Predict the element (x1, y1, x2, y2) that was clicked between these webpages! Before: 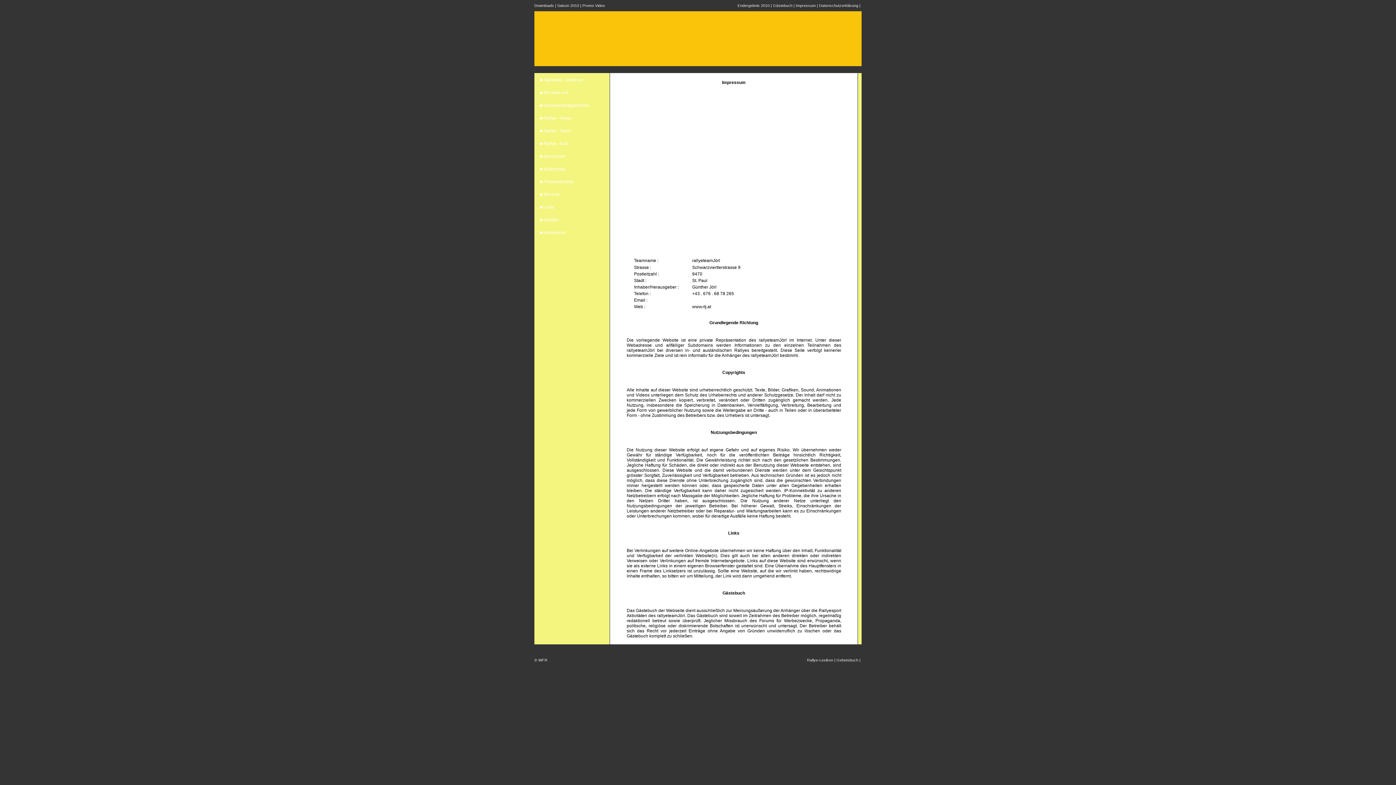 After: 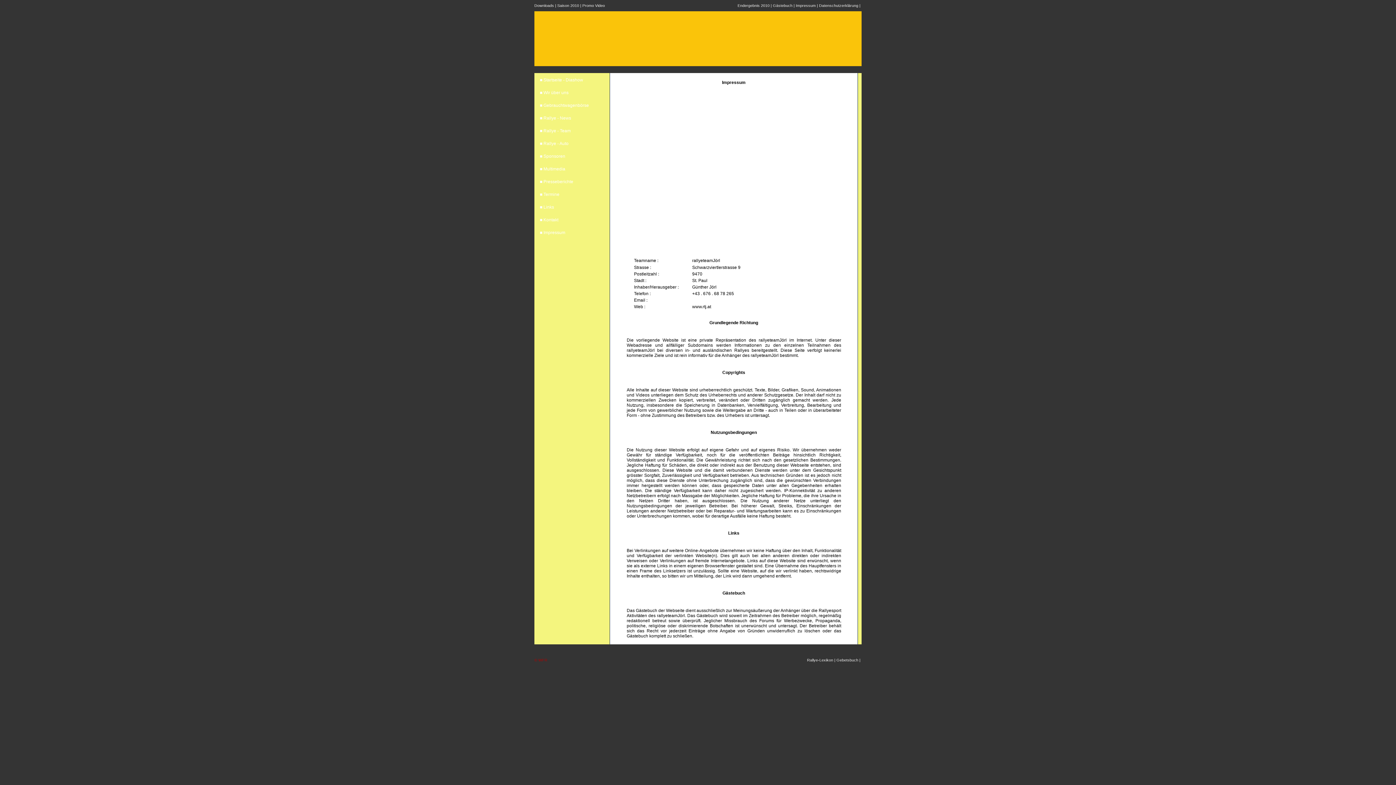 Action: label: © WFR bbox: (534, 658, 547, 662)